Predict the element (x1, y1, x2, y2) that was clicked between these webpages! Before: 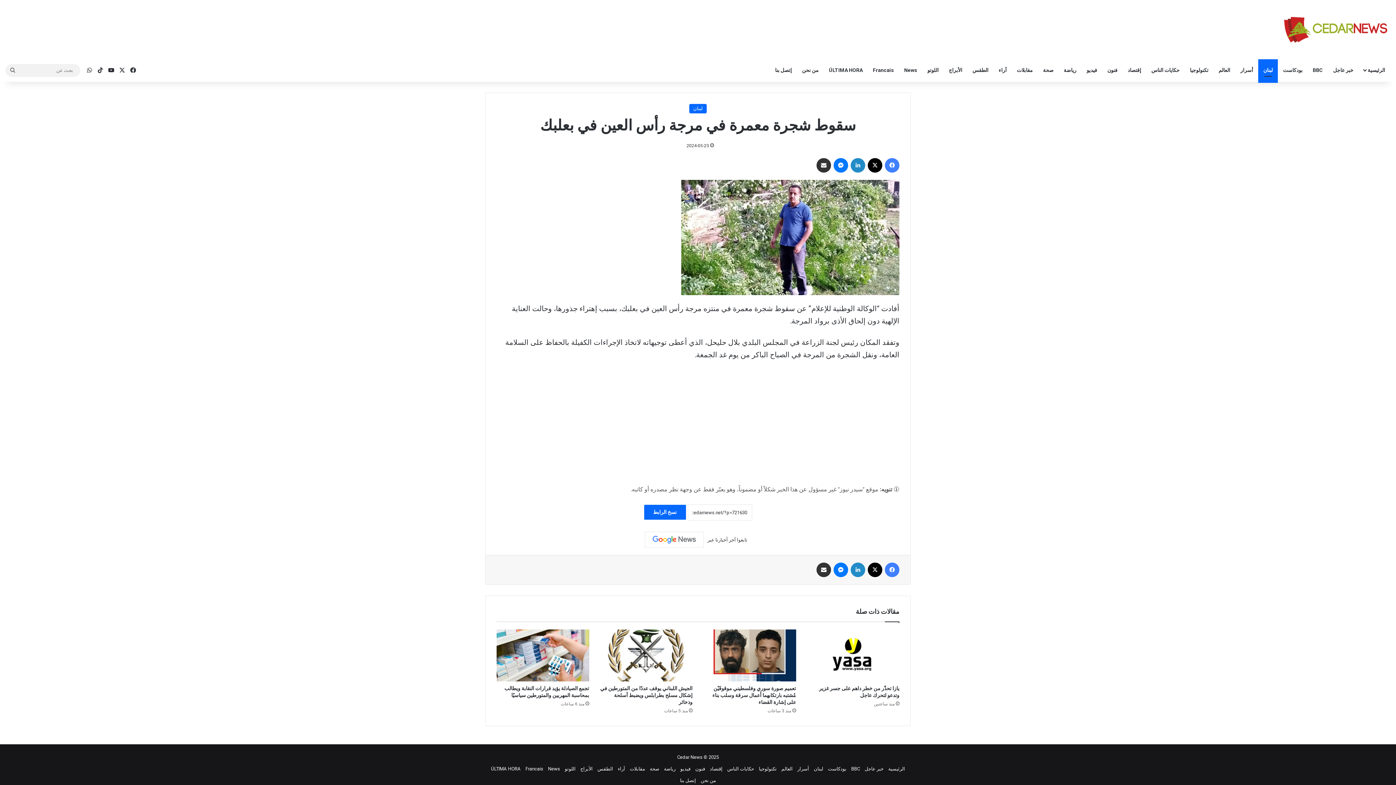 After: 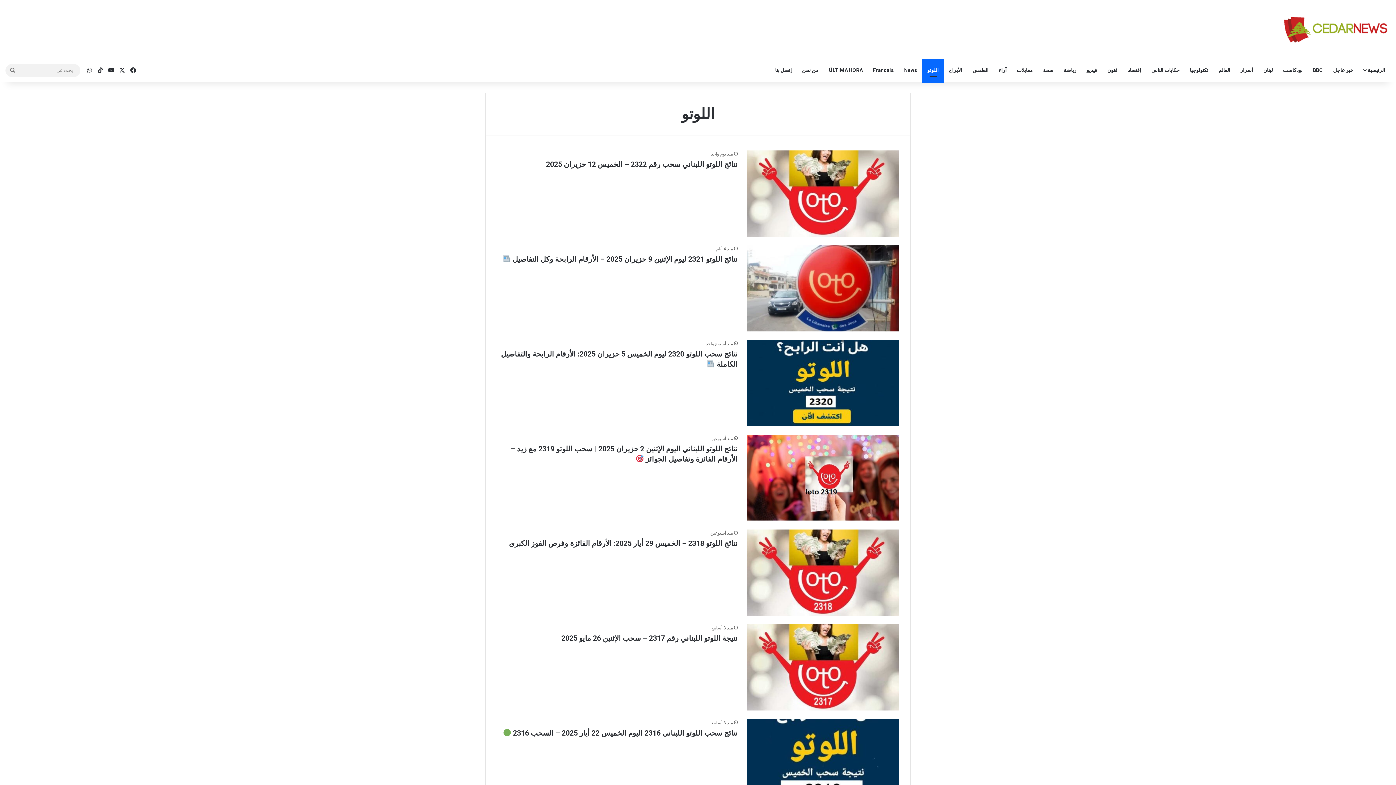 Action: label: اللوتو bbox: (564, 766, 575, 772)